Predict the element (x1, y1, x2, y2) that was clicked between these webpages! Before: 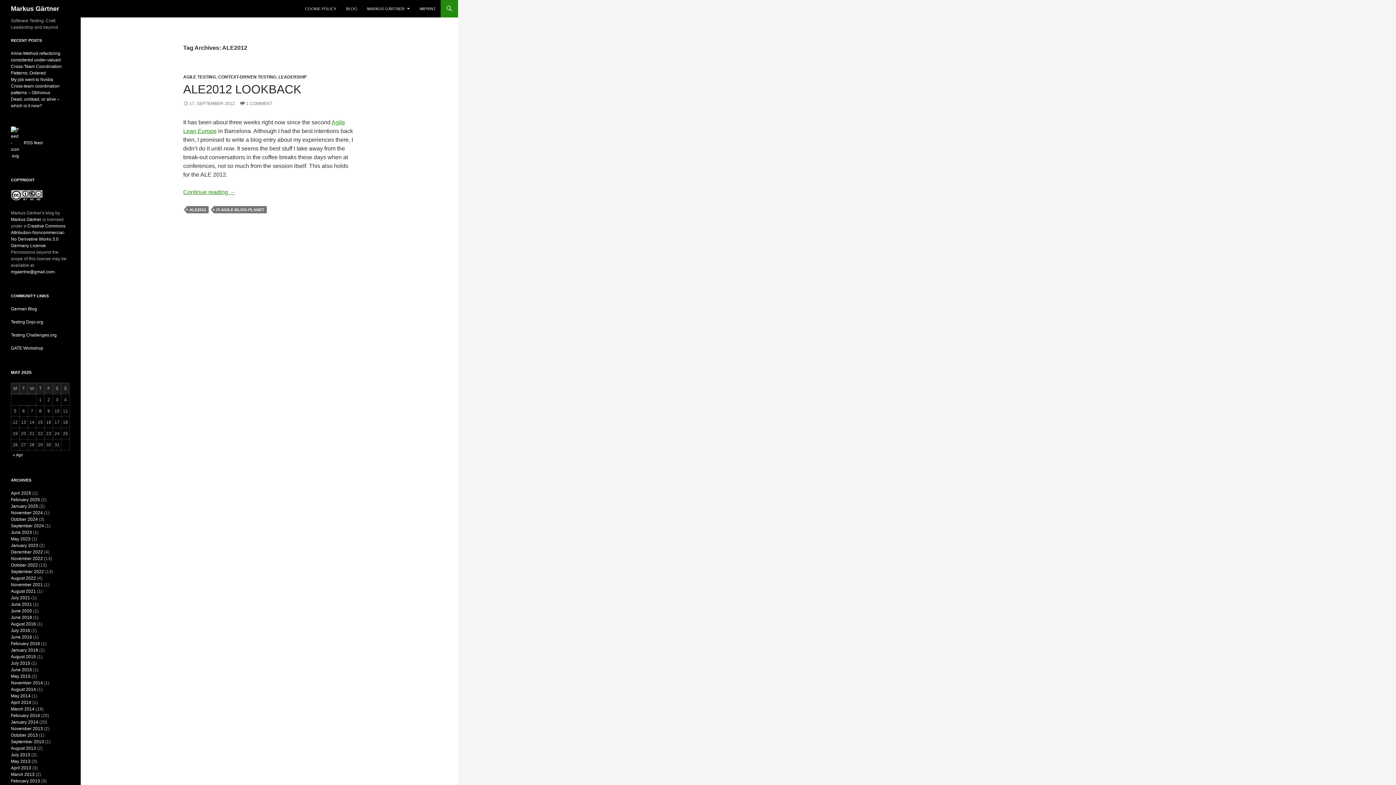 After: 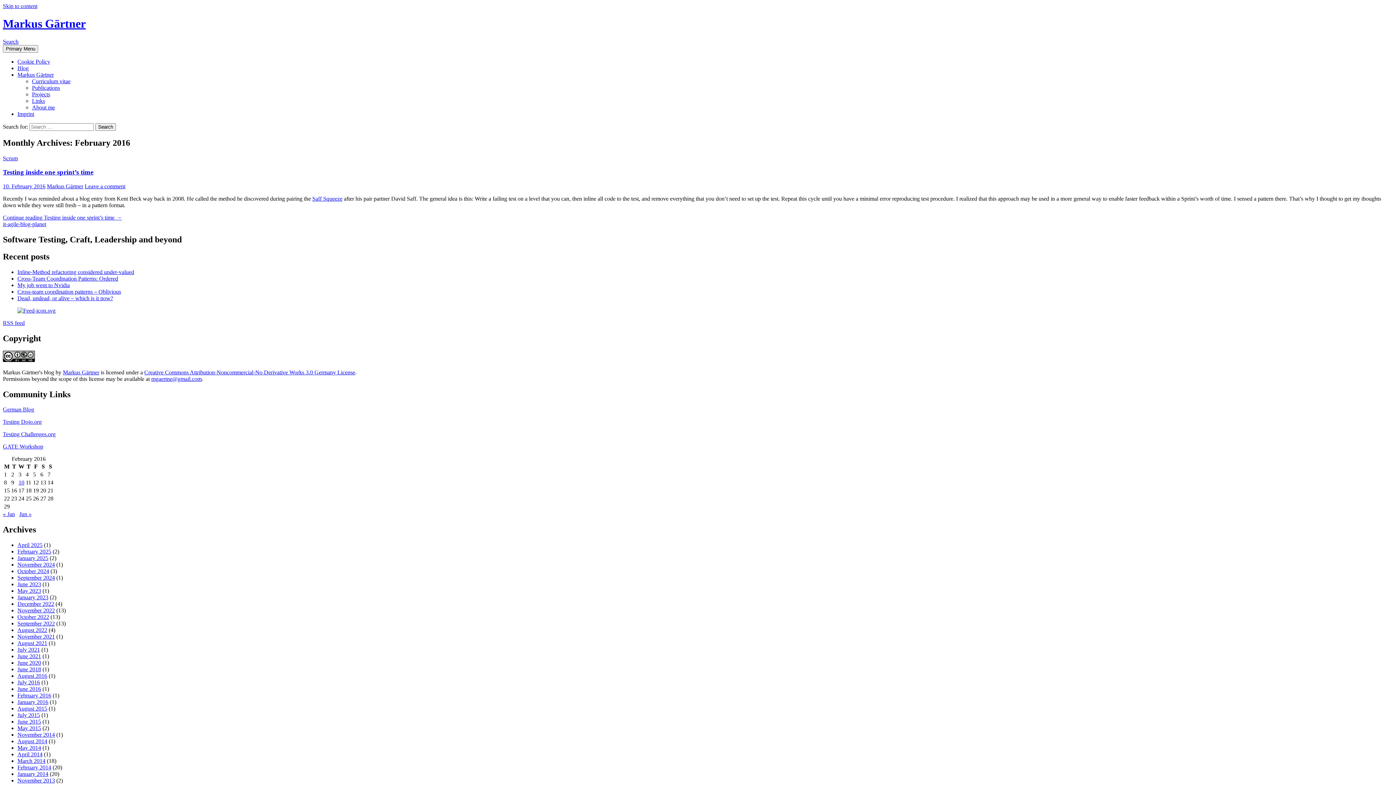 Action: label: February 2016 bbox: (10, 641, 40, 646)